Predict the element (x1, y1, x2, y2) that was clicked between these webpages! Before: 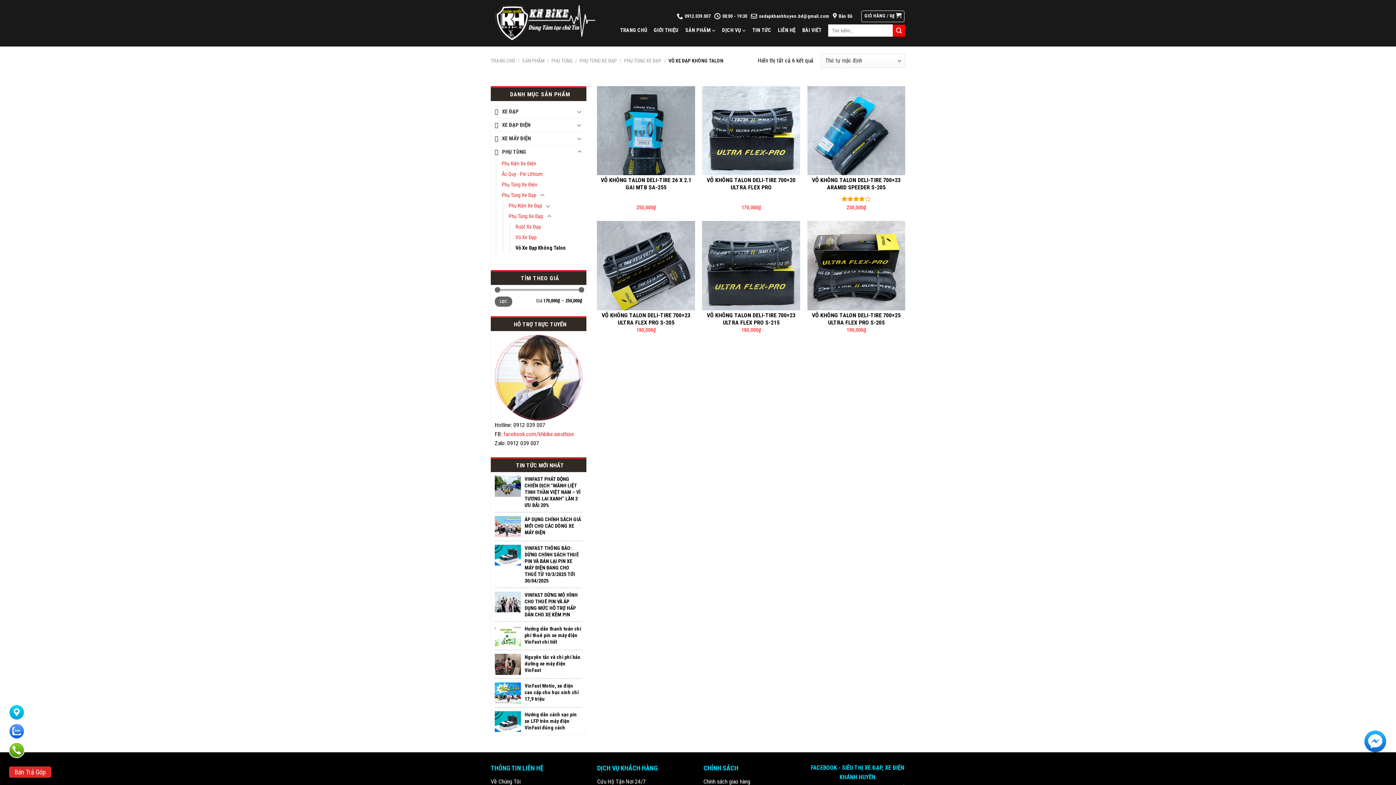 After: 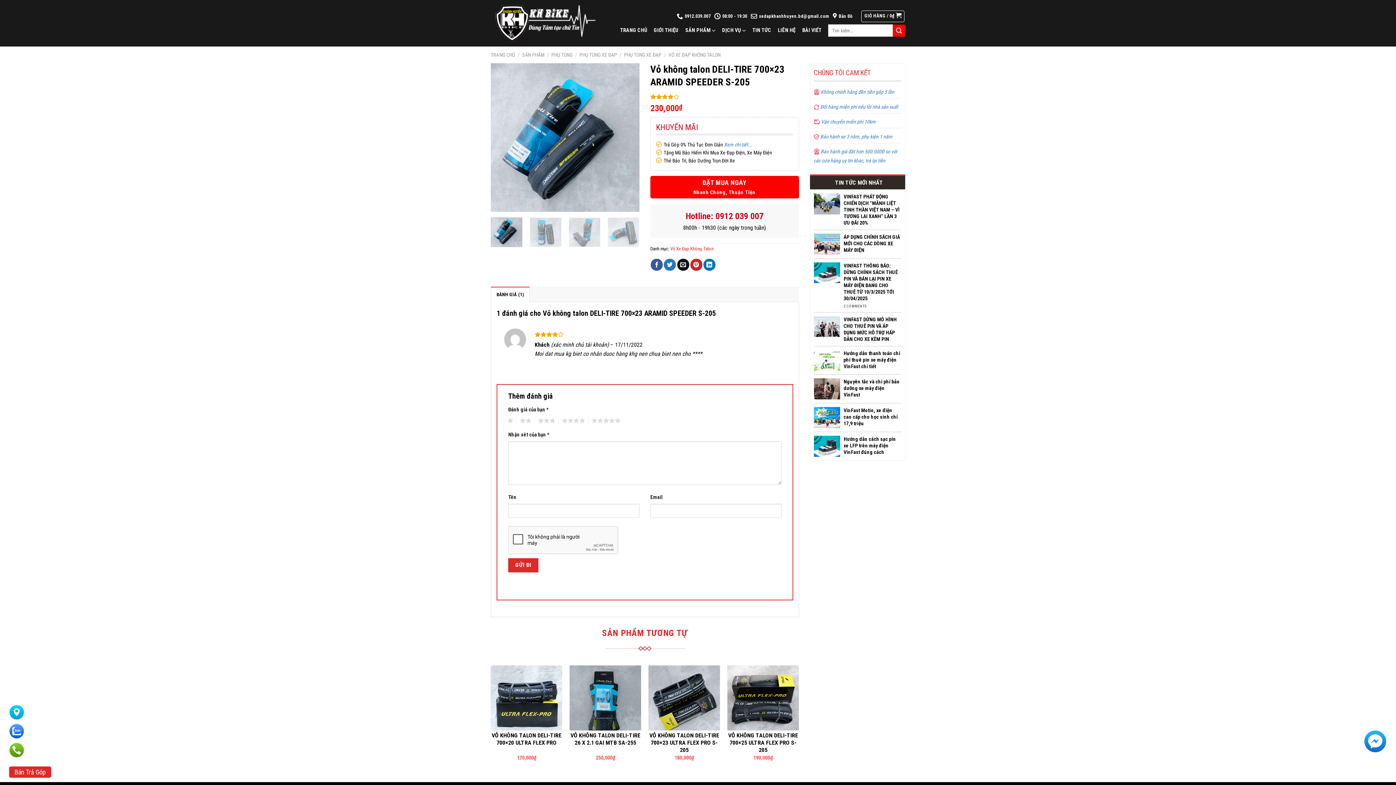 Action: label: Vỏ không talon DELI-TIRE 700x23 ARAMID SPEEDER S-205 bbox: (807, 86, 905, 175)